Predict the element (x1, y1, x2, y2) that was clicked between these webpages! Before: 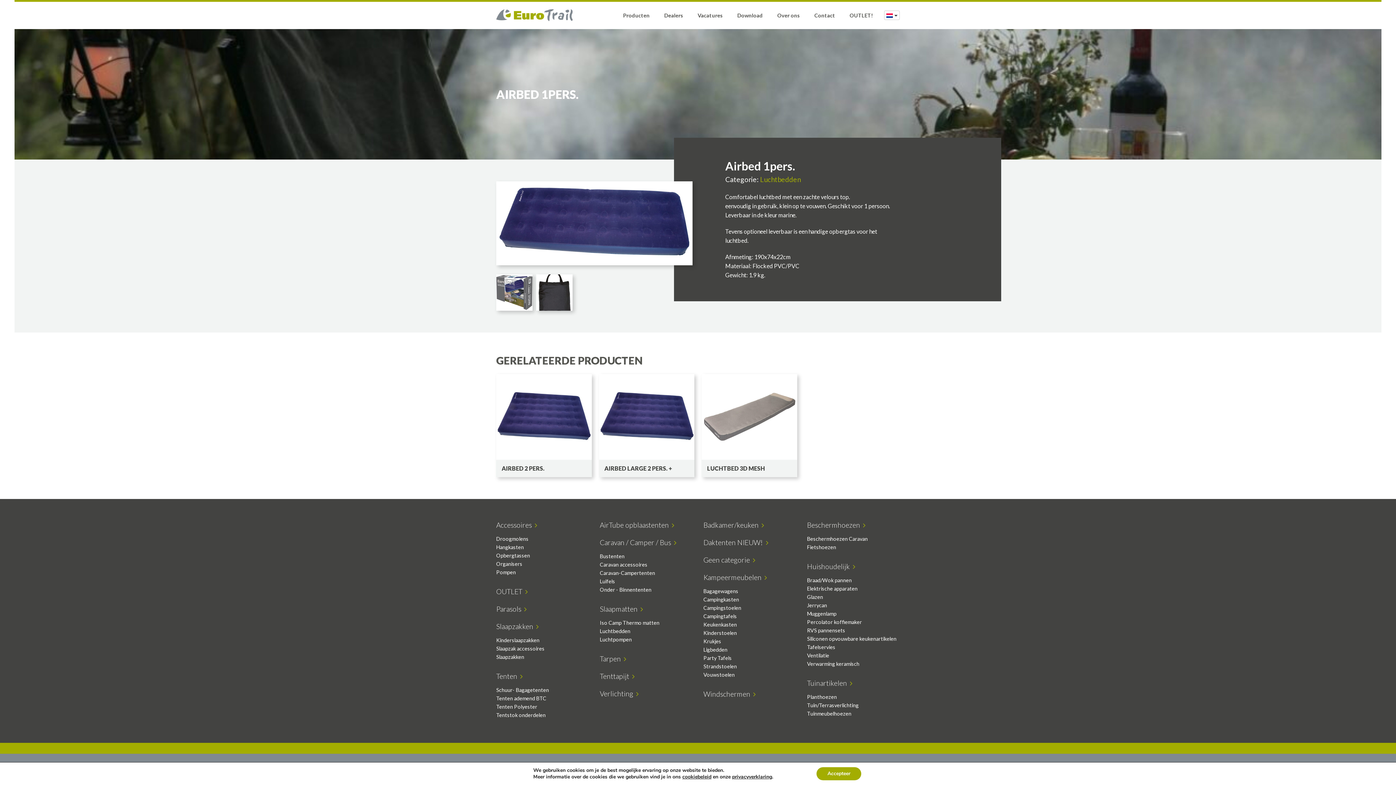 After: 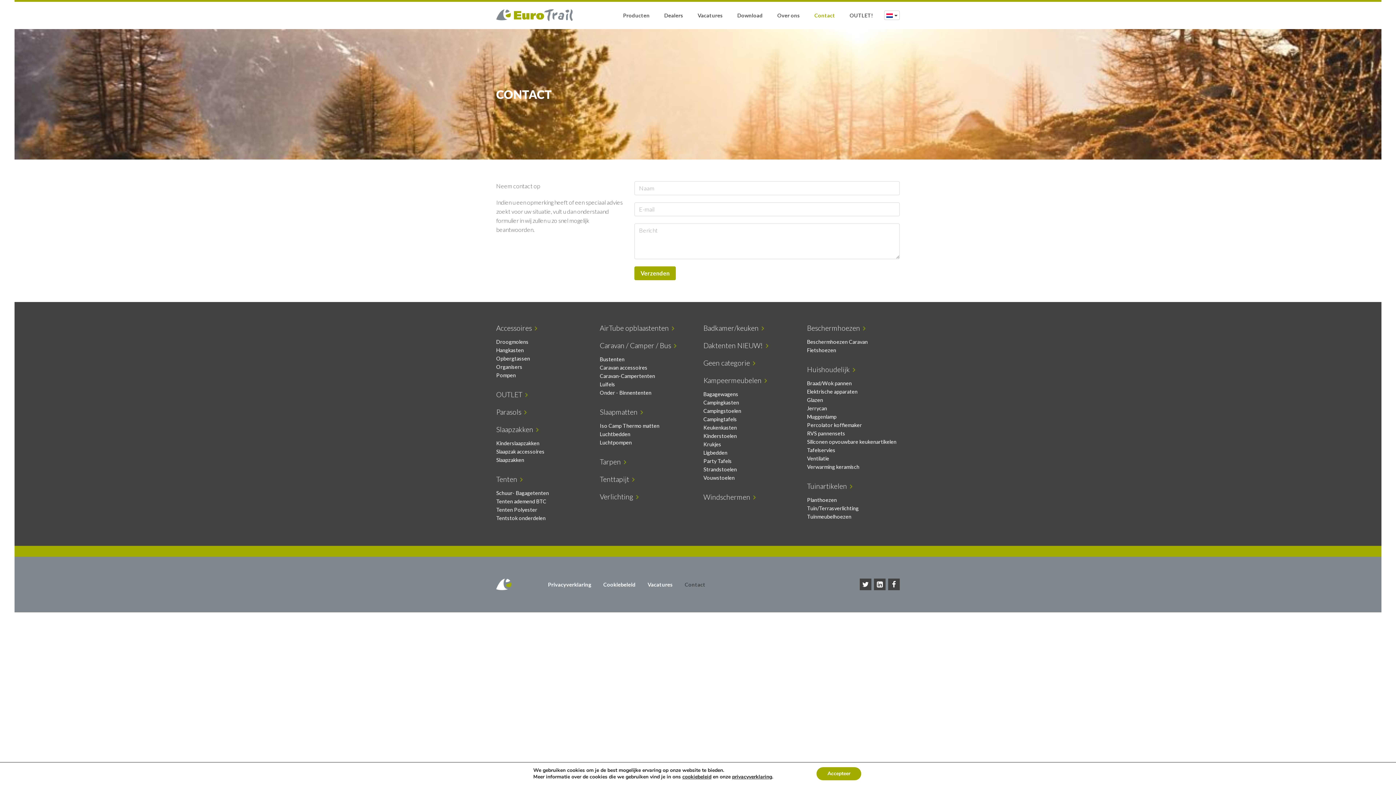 Action: bbox: (809, 7, 840, 23) label: Contact